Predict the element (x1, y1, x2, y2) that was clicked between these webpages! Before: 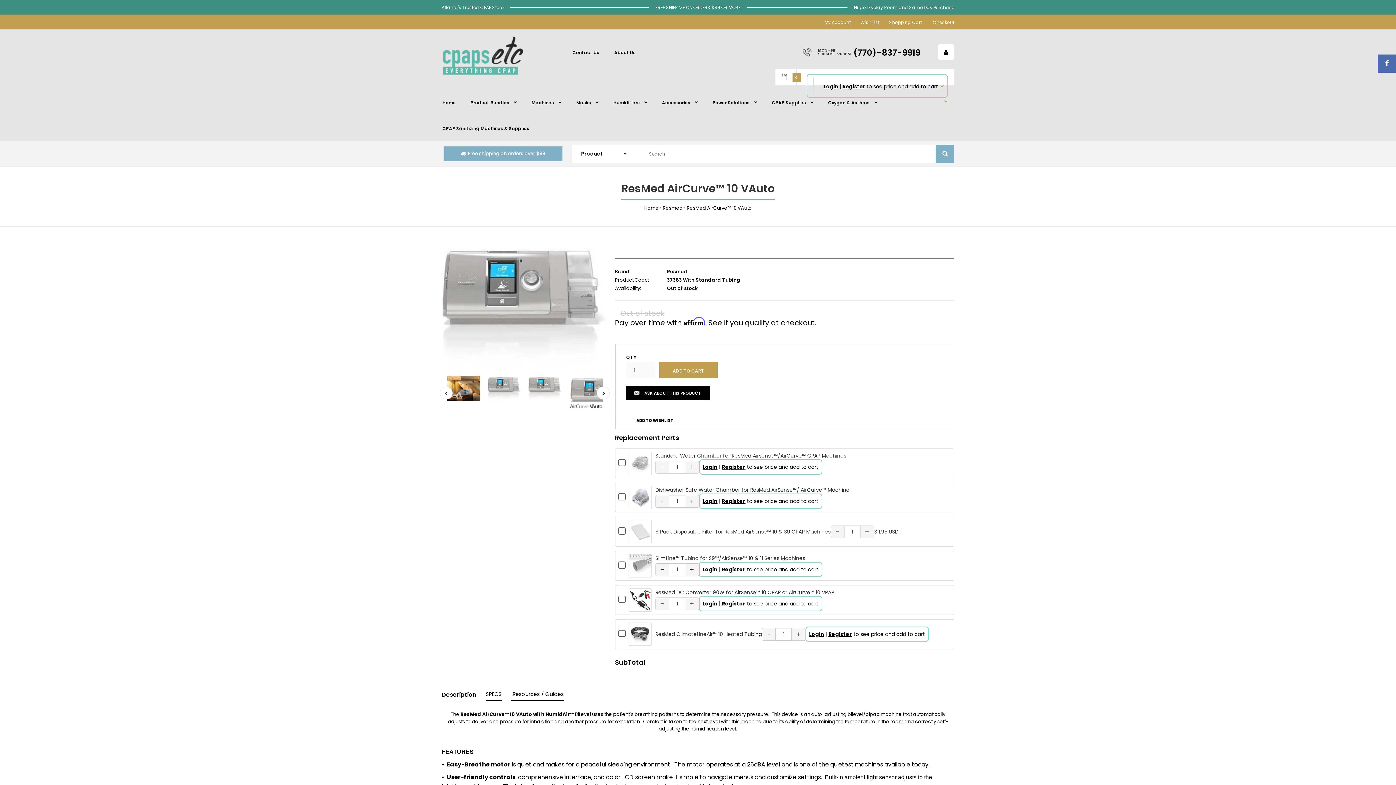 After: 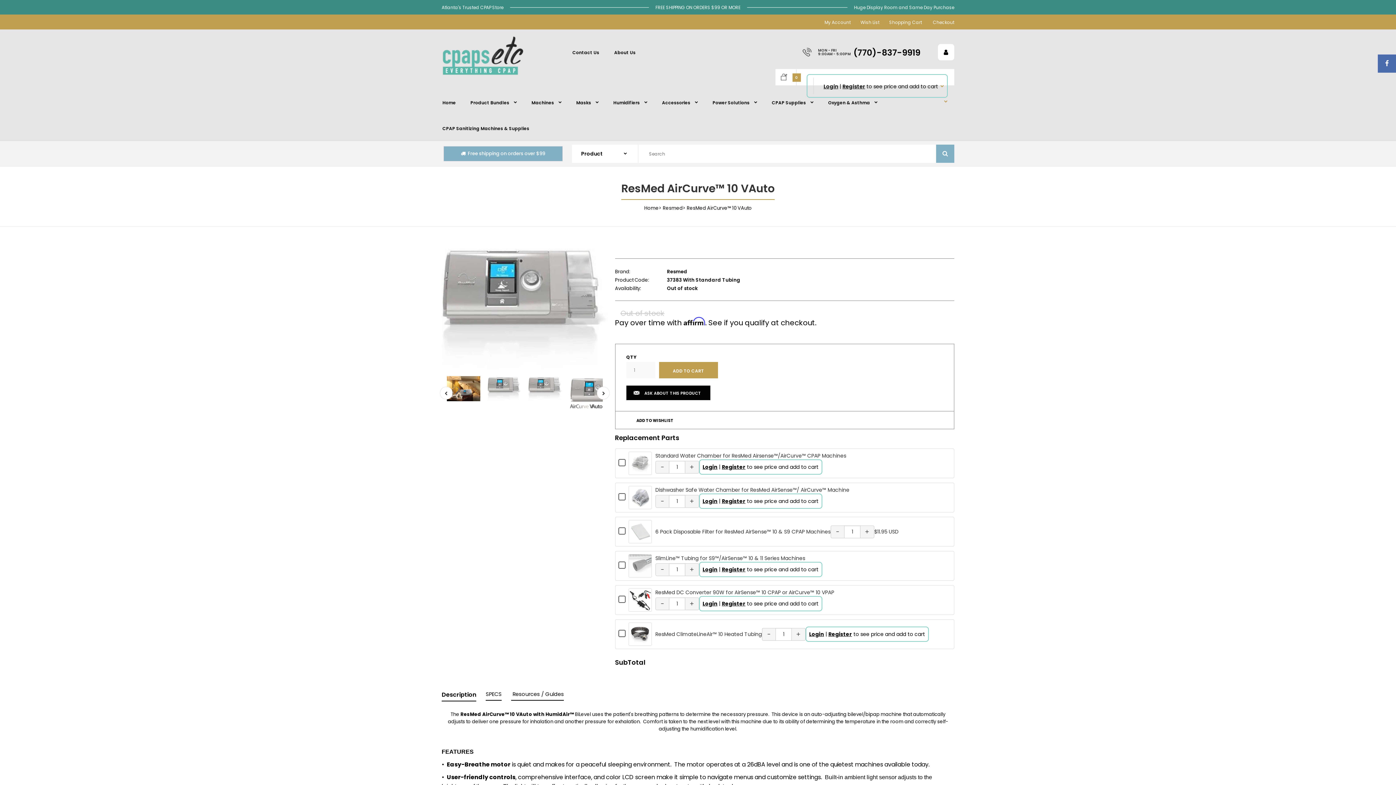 Action: label: Wish List bbox: (860, 19, 879, 25)